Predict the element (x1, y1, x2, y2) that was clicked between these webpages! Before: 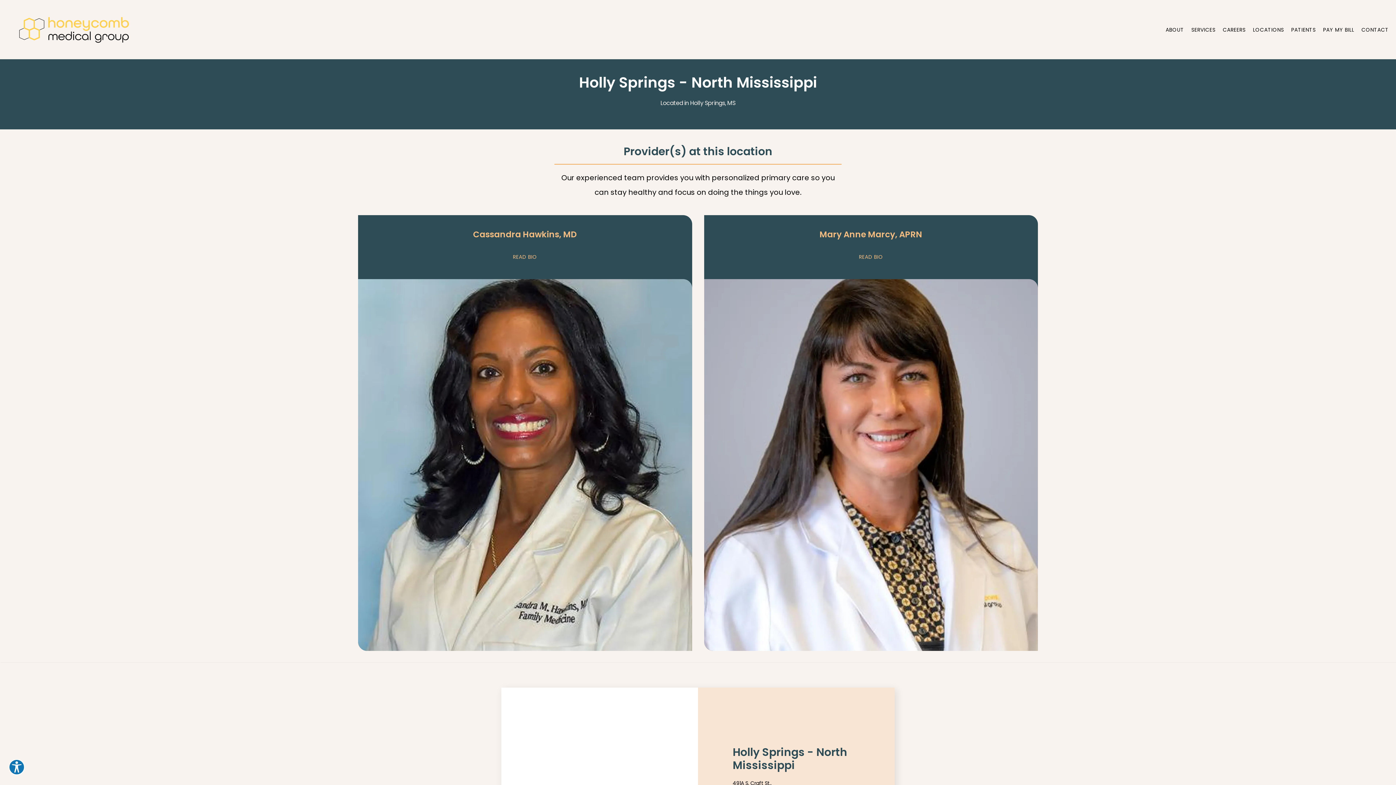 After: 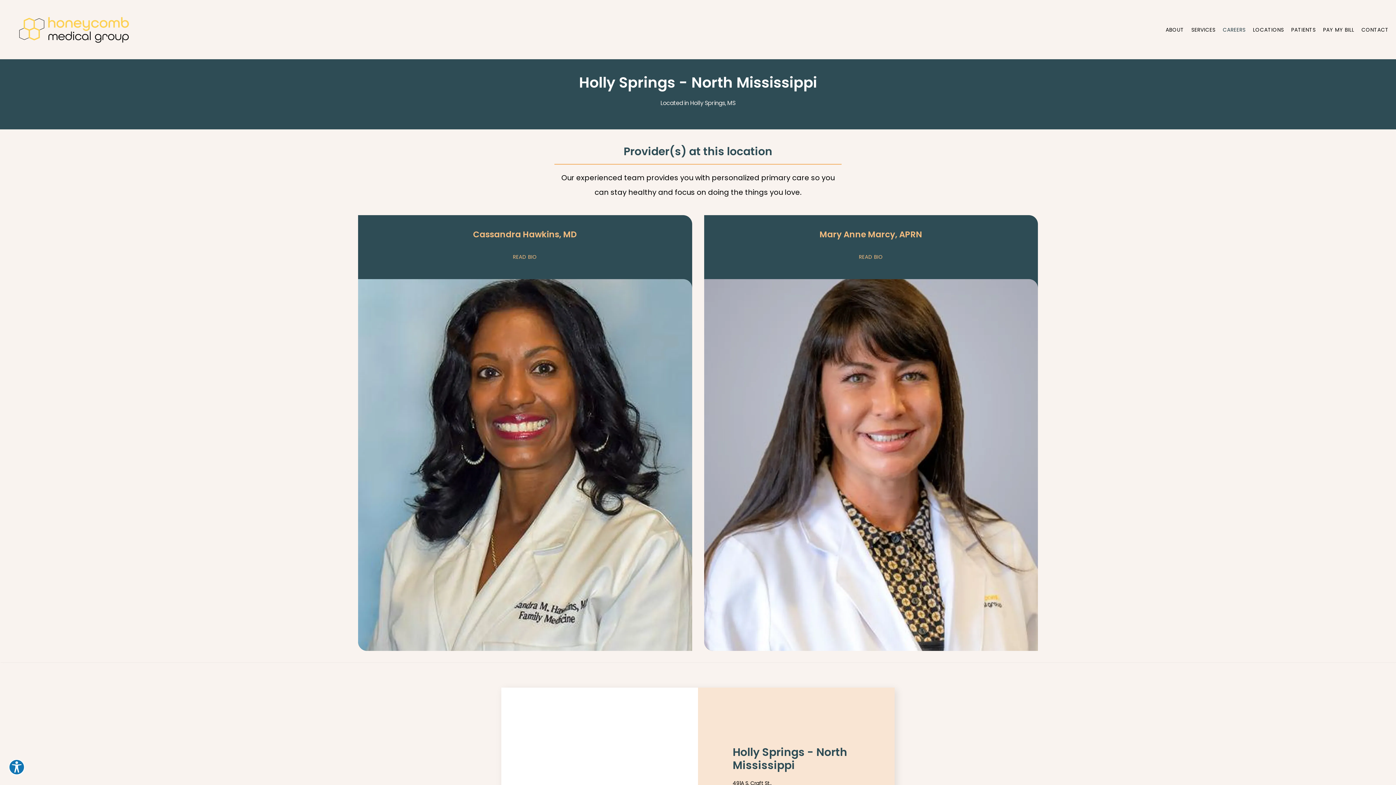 Action: label: CAREERS bbox: (1223, 26, 1245, 33)